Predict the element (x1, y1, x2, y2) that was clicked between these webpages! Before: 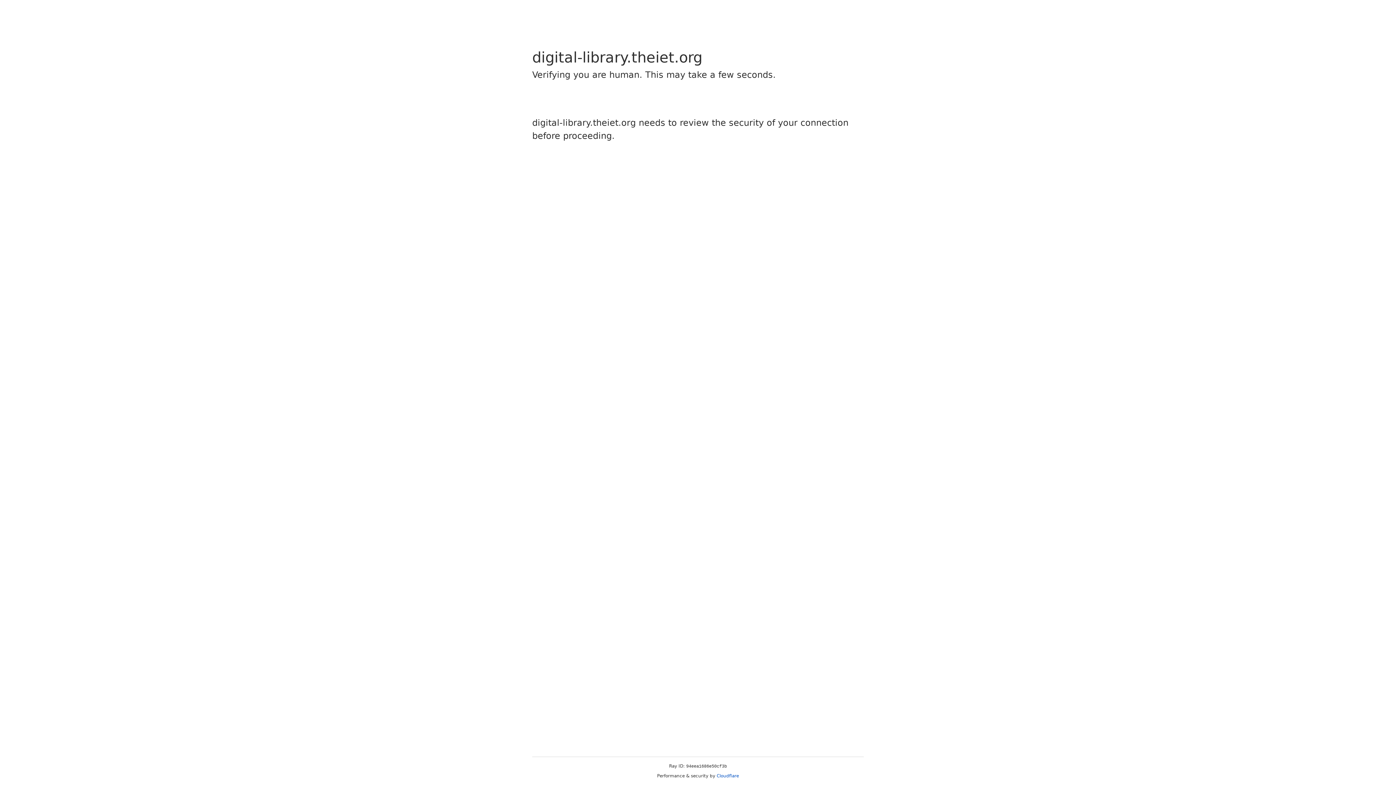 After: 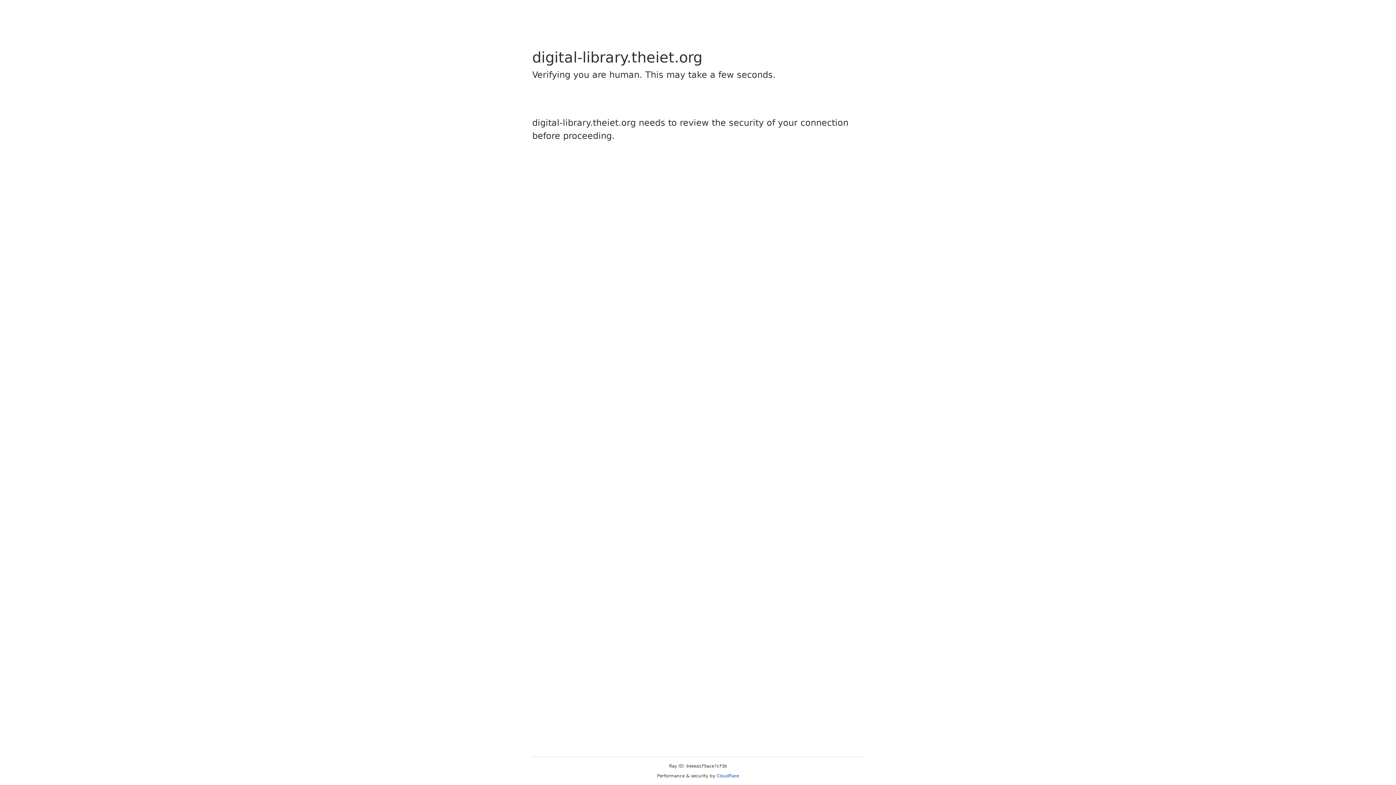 Action: label: Cloudflare bbox: (716, 773, 739, 778)